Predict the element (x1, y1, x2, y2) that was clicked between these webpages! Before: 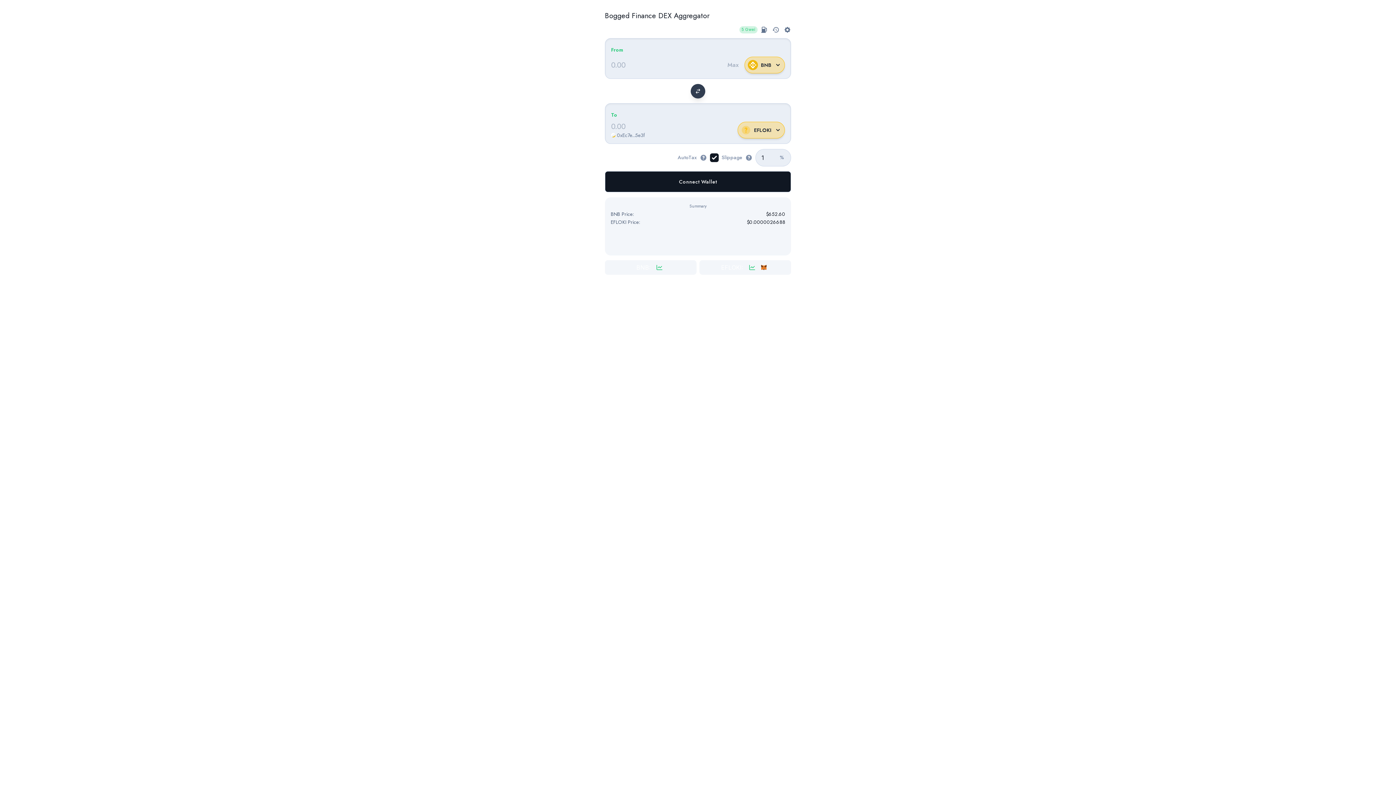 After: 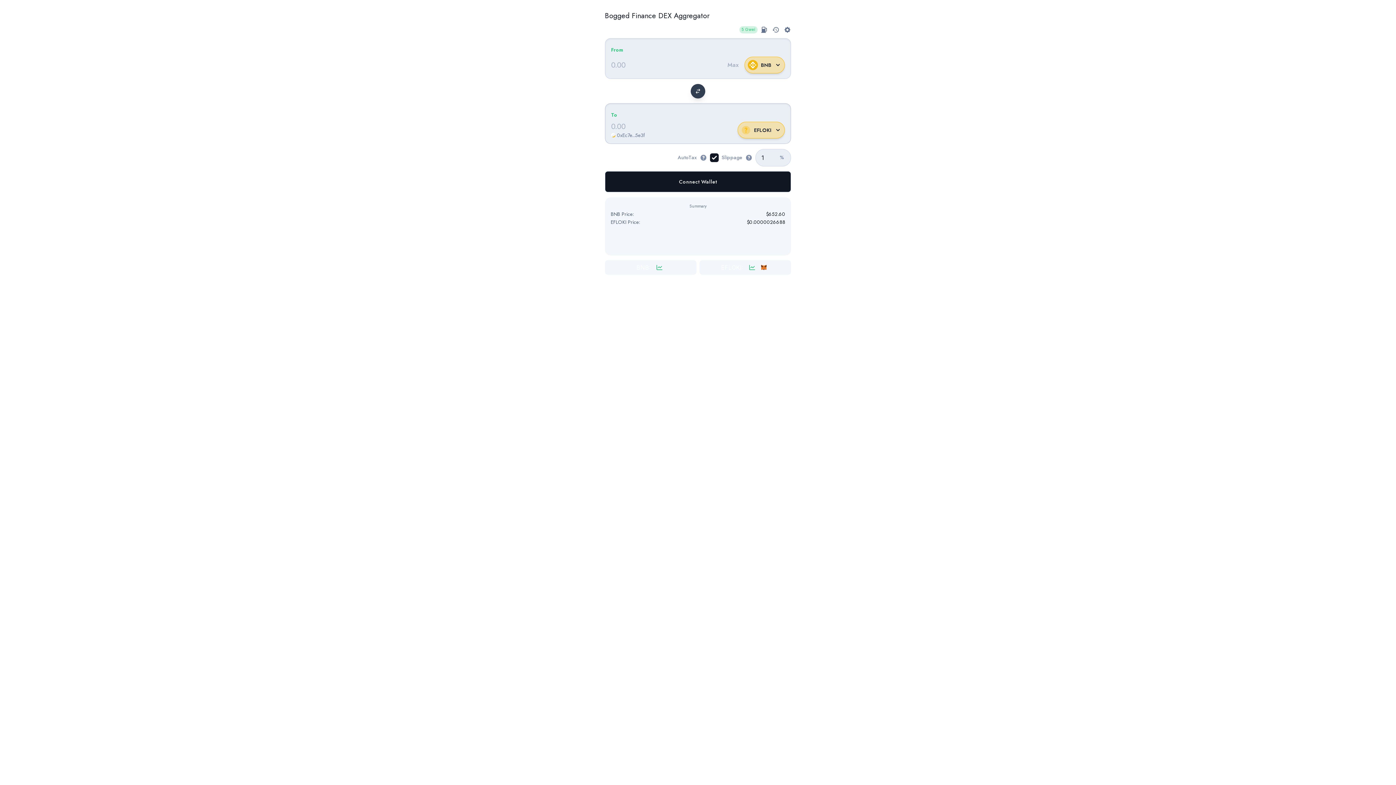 Action: bbox: (611, 133, 615, 137)